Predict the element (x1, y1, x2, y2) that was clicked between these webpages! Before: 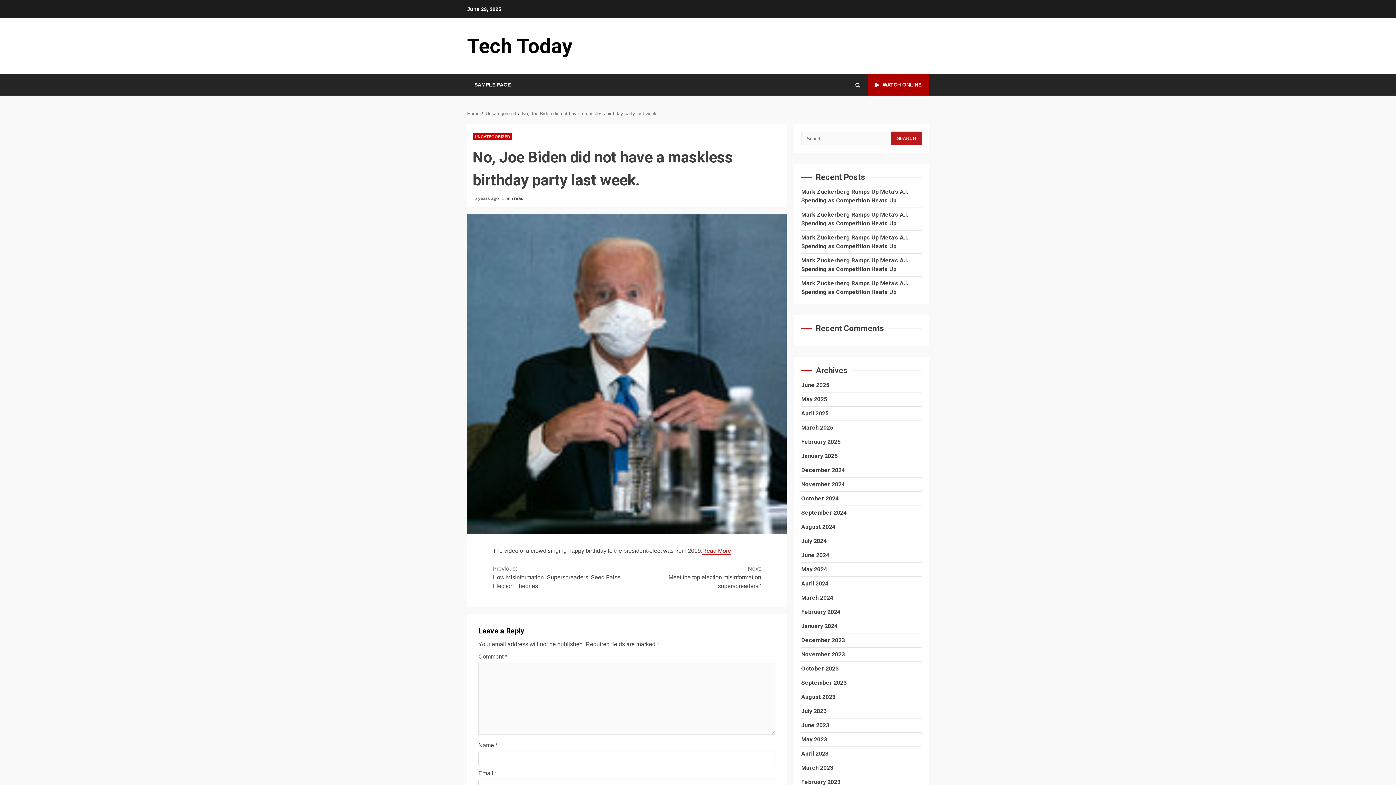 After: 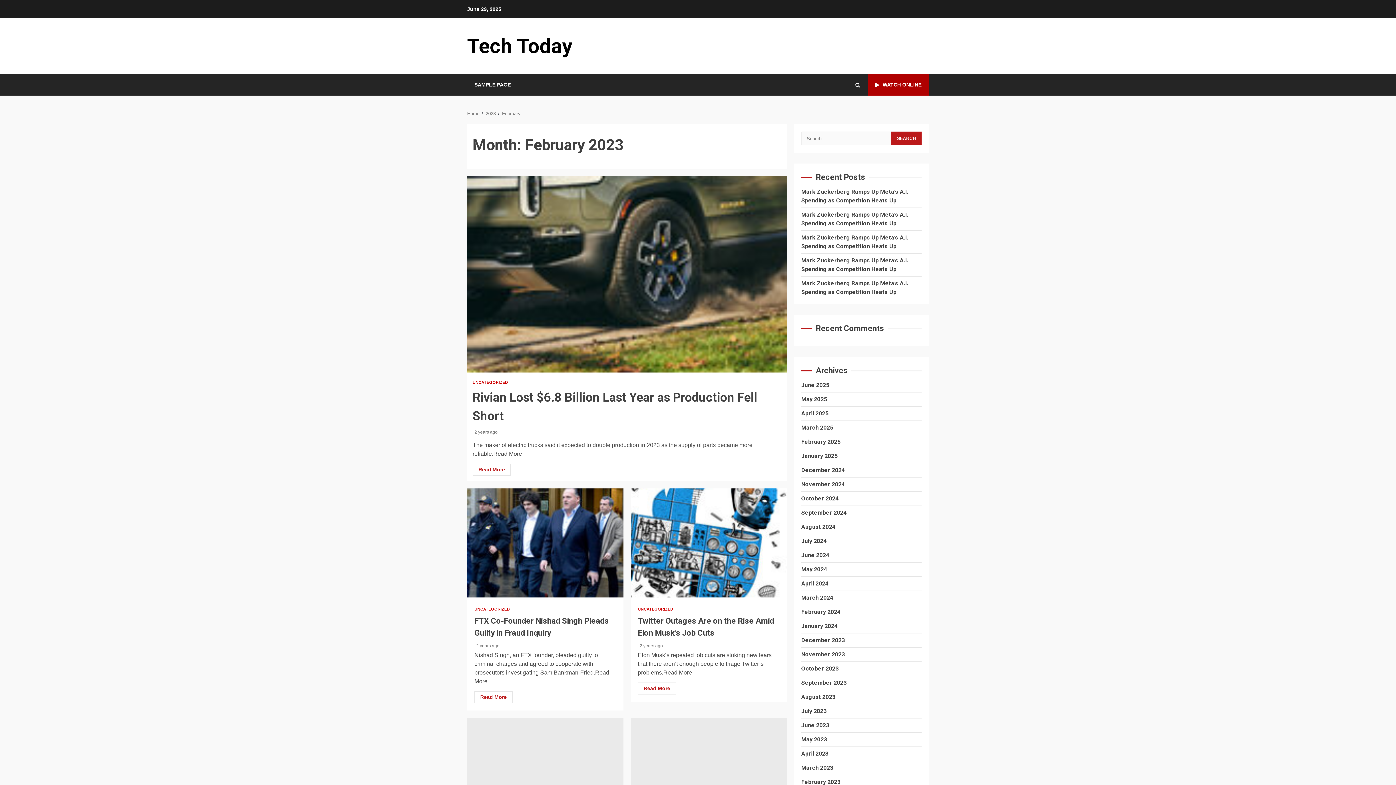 Action: bbox: (801, 778, 840, 785) label: February 2023